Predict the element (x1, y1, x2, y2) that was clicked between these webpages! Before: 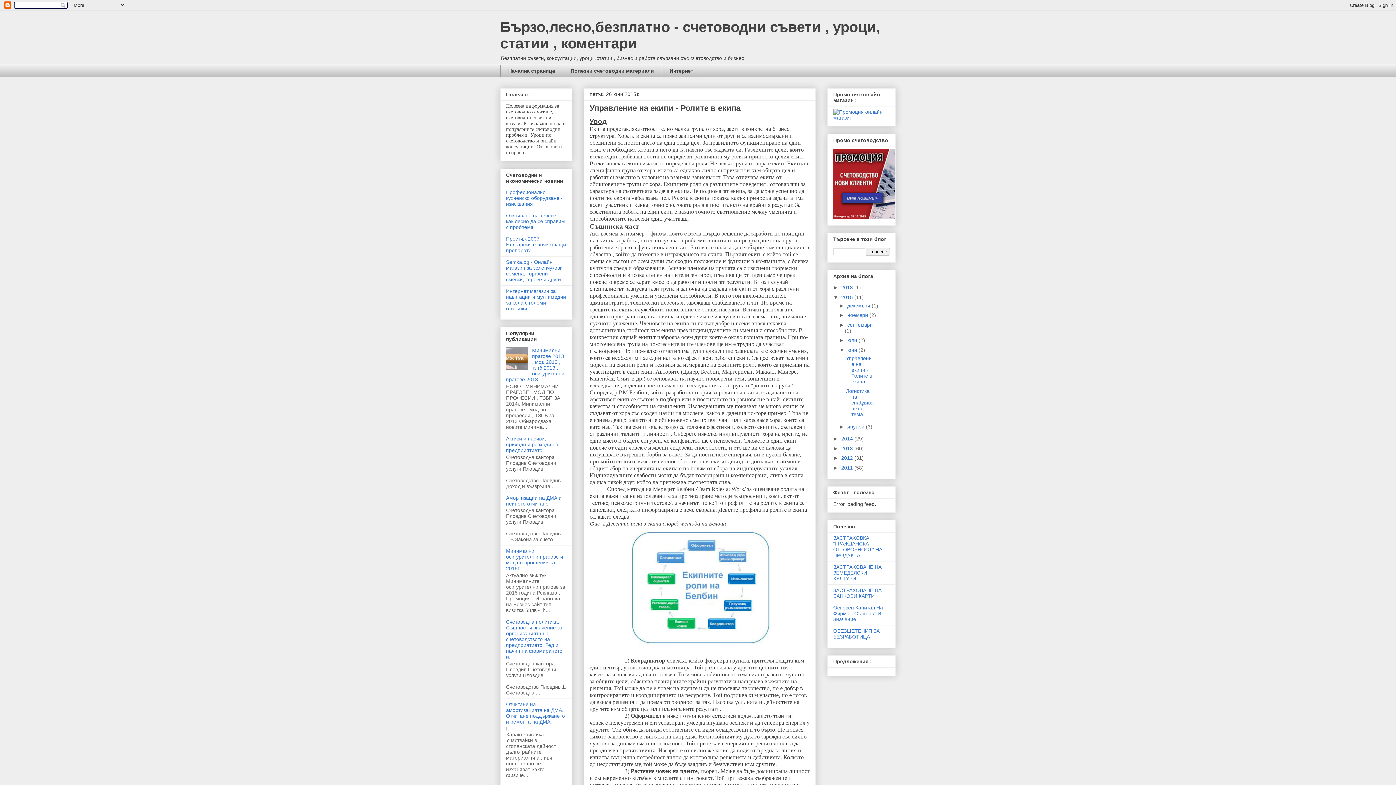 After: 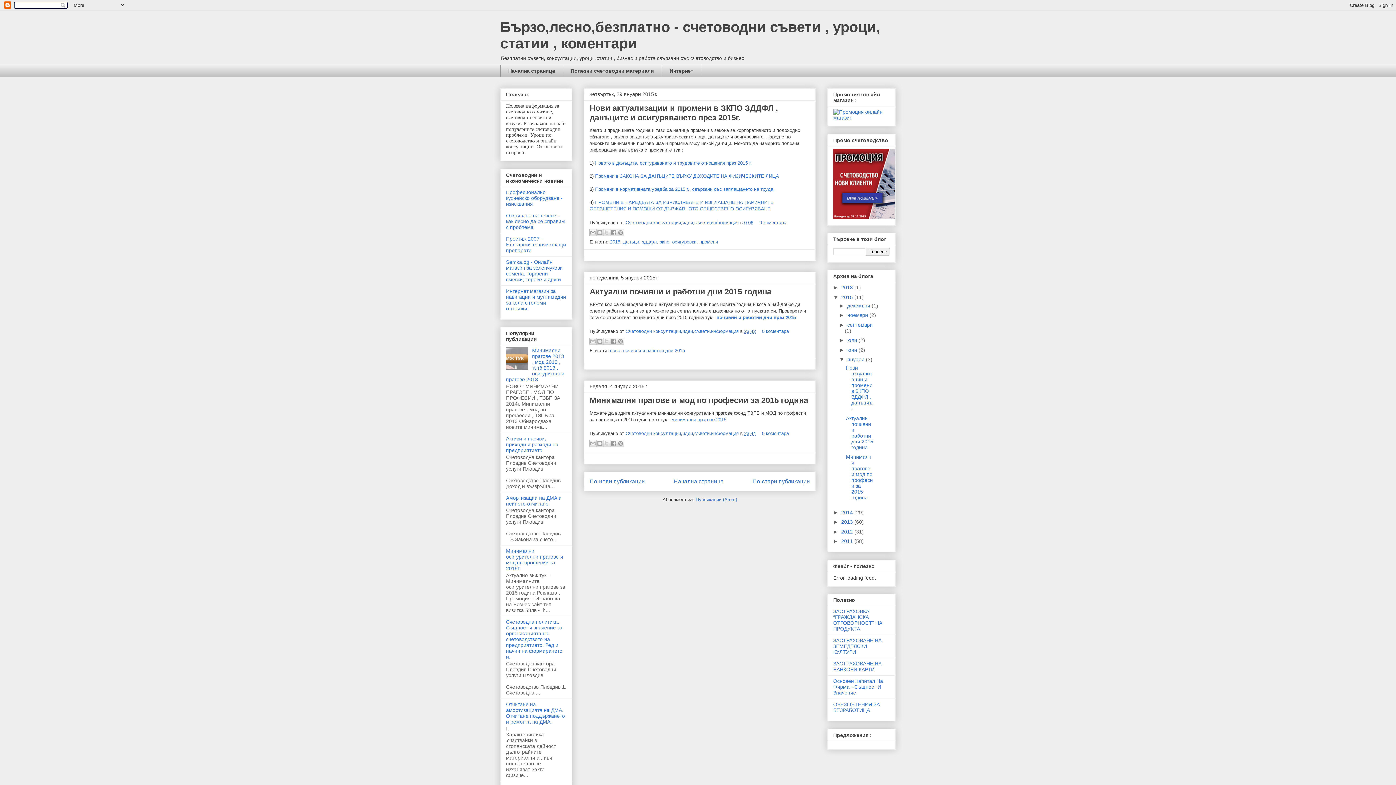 Action: label: януари  bbox: (847, 423, 866, 429)